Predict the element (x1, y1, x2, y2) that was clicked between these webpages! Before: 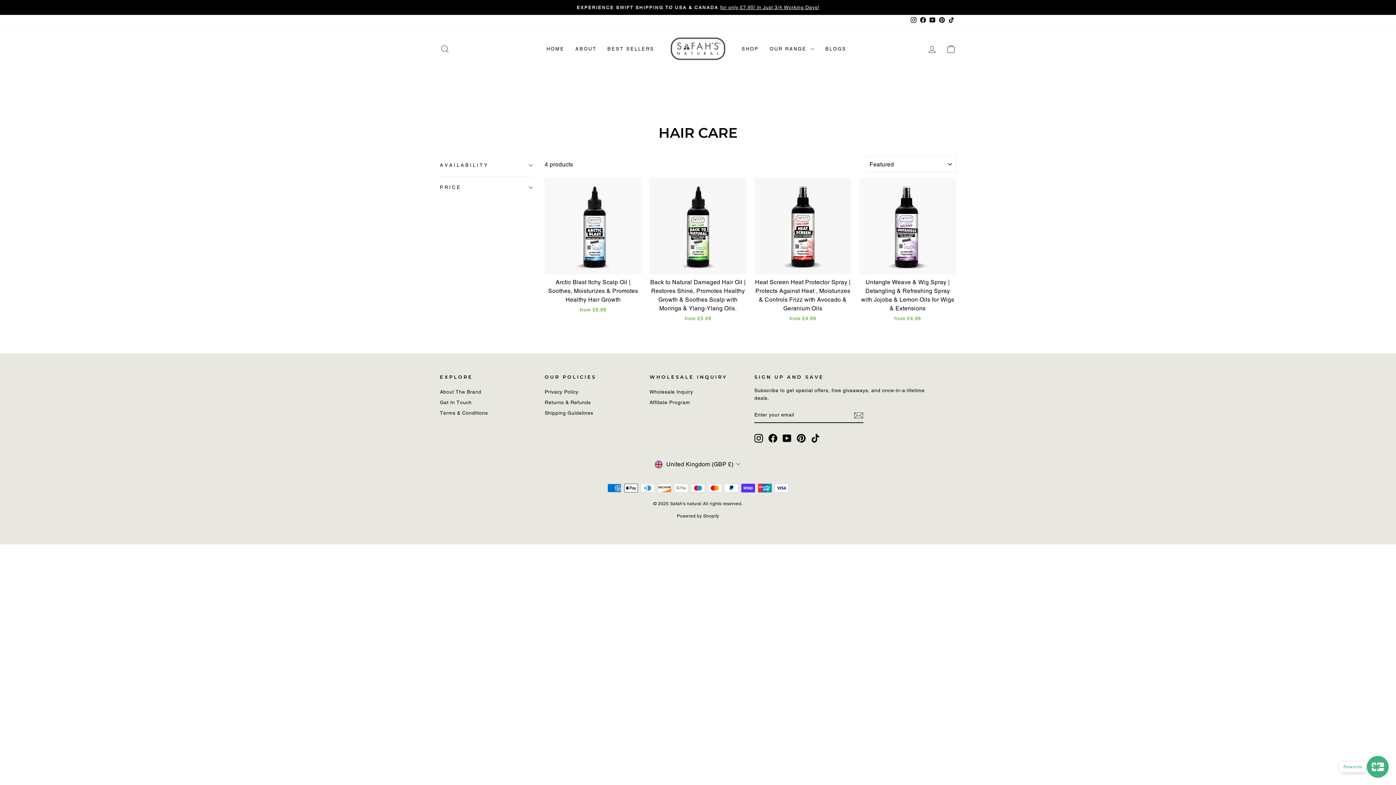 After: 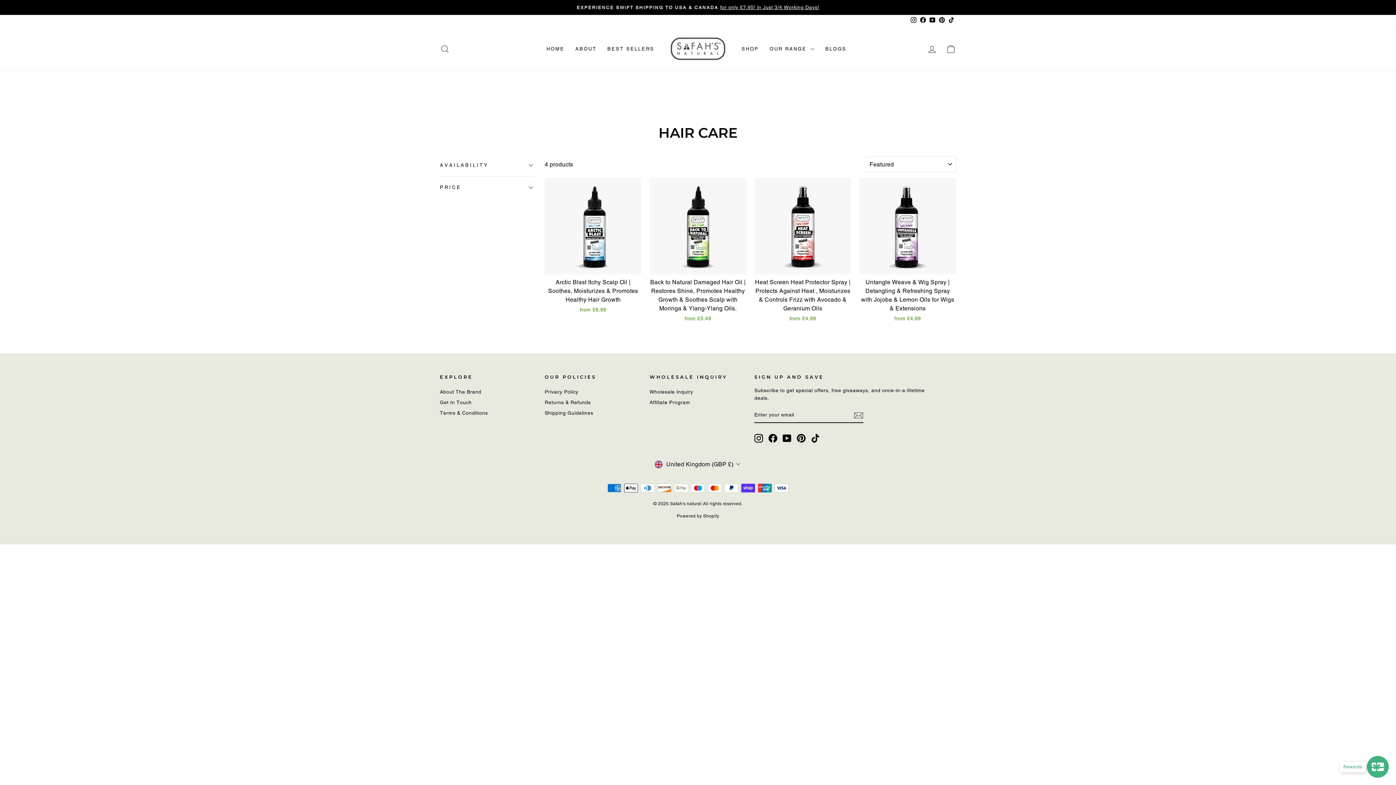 Action: bbox: (811, 434, 820, 442) label: TikTok